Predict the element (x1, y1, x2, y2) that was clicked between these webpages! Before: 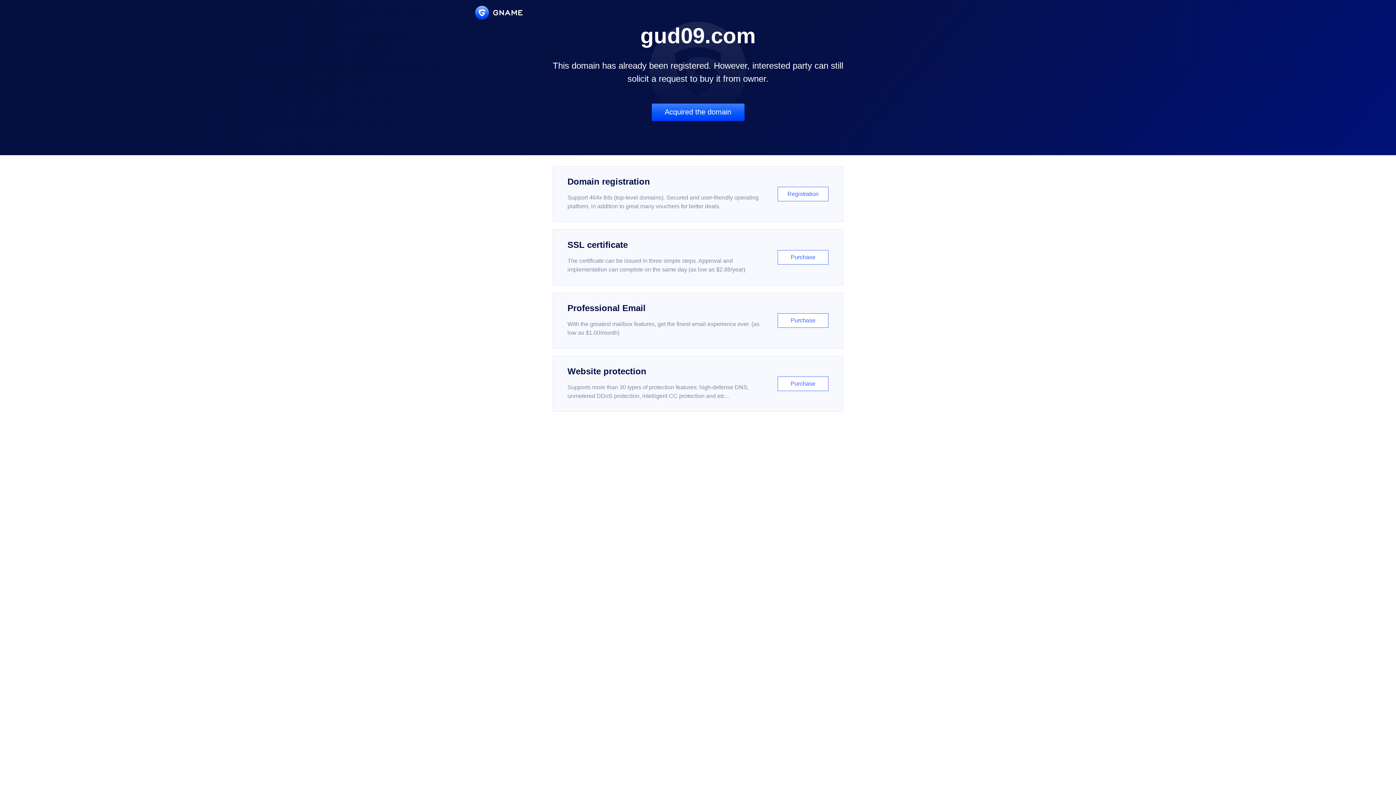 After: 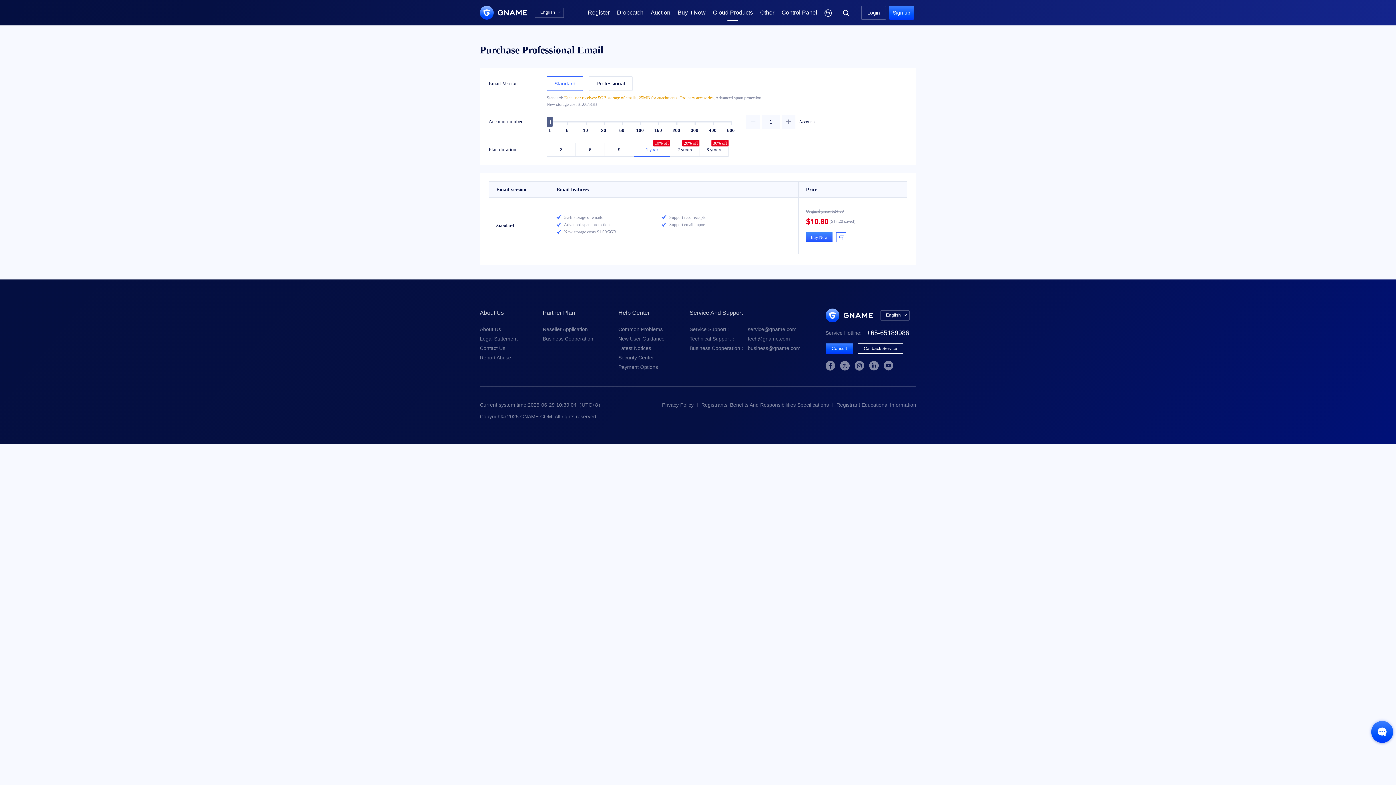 Action: bbox: (552, 292, 843, 348) label: Professional Email

With the greatest mailbox features, get the finest email experience ever. (as low as $1.00/month)

Purchase